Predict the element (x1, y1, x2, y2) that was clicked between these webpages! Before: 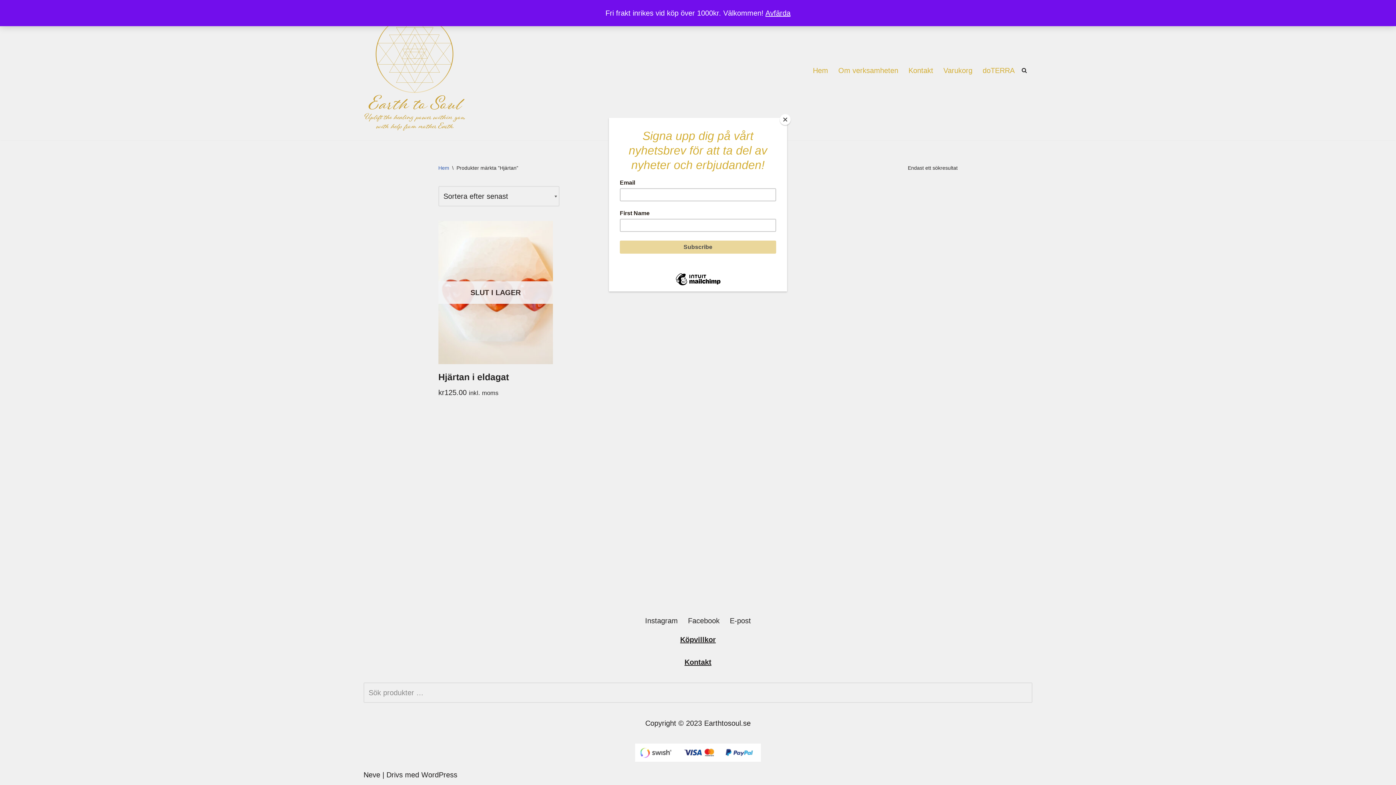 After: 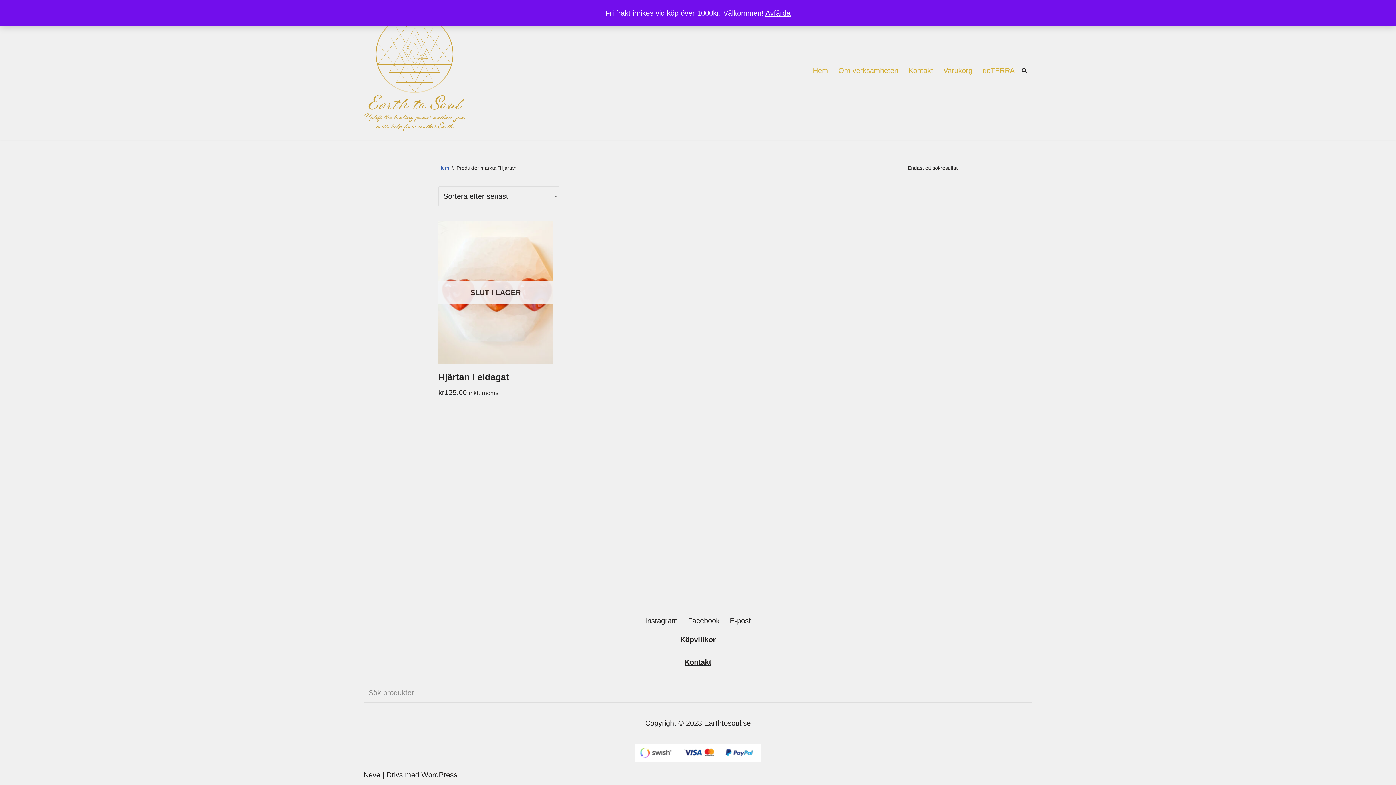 Action: bbox: (780, 114, 790, 125) label: Close